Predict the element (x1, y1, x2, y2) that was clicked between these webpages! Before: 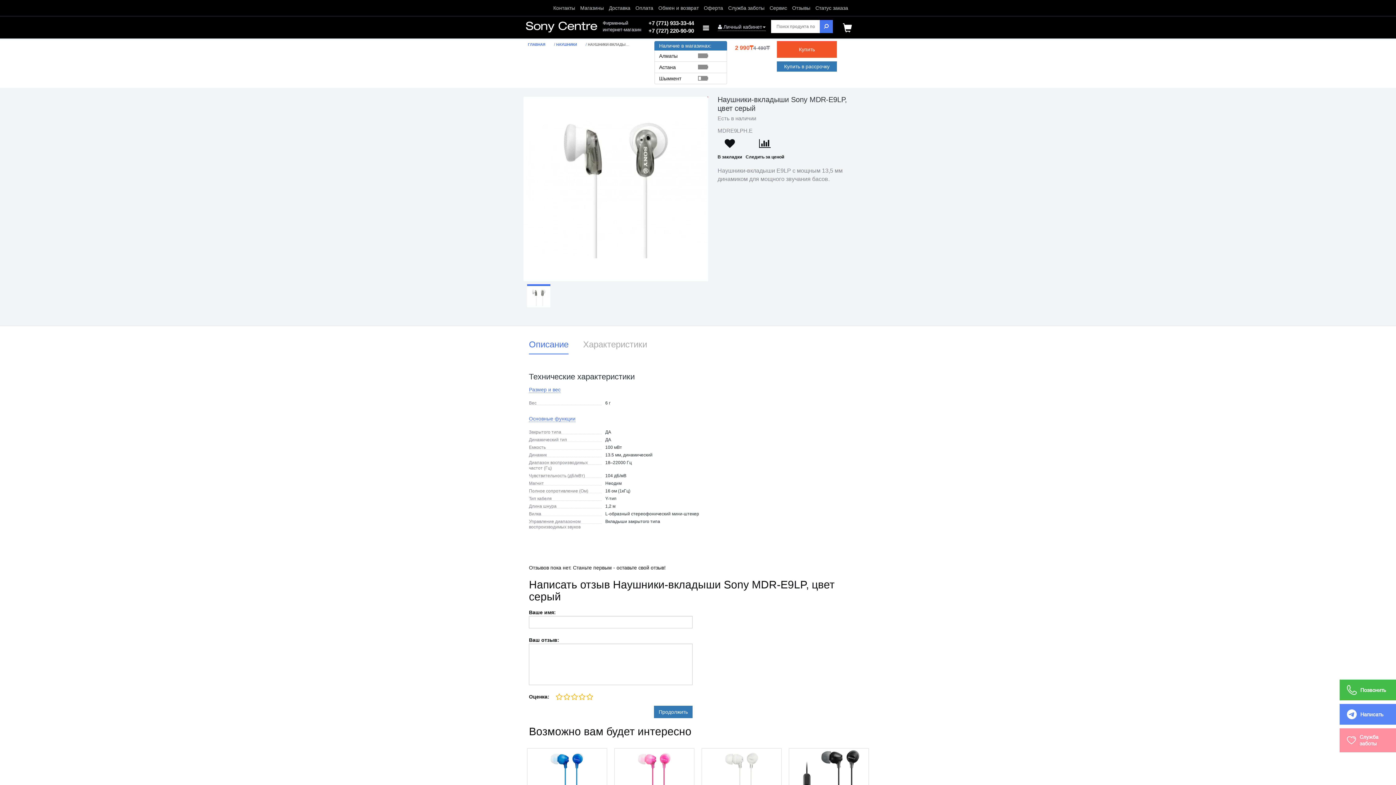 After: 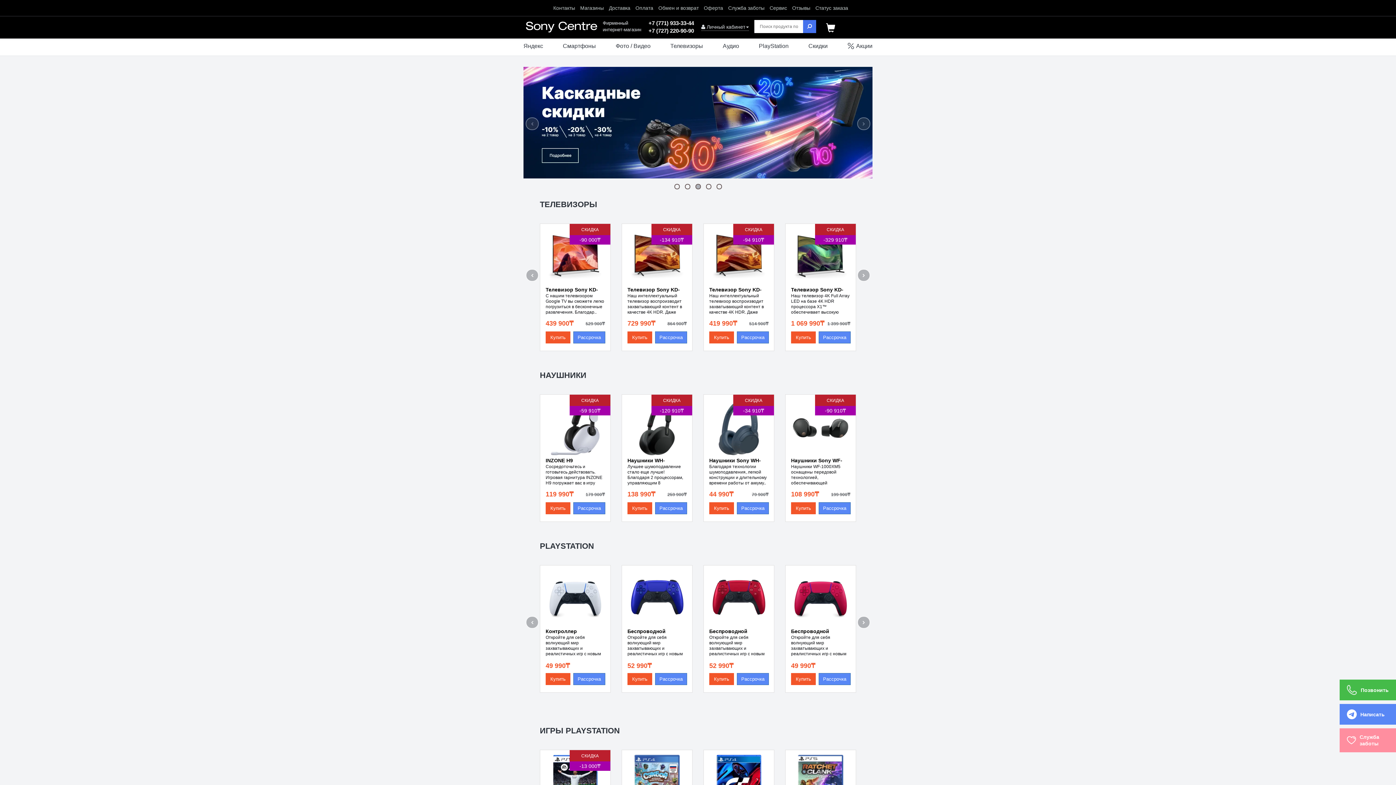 Action: bbox: (523, 20, 597, 35)